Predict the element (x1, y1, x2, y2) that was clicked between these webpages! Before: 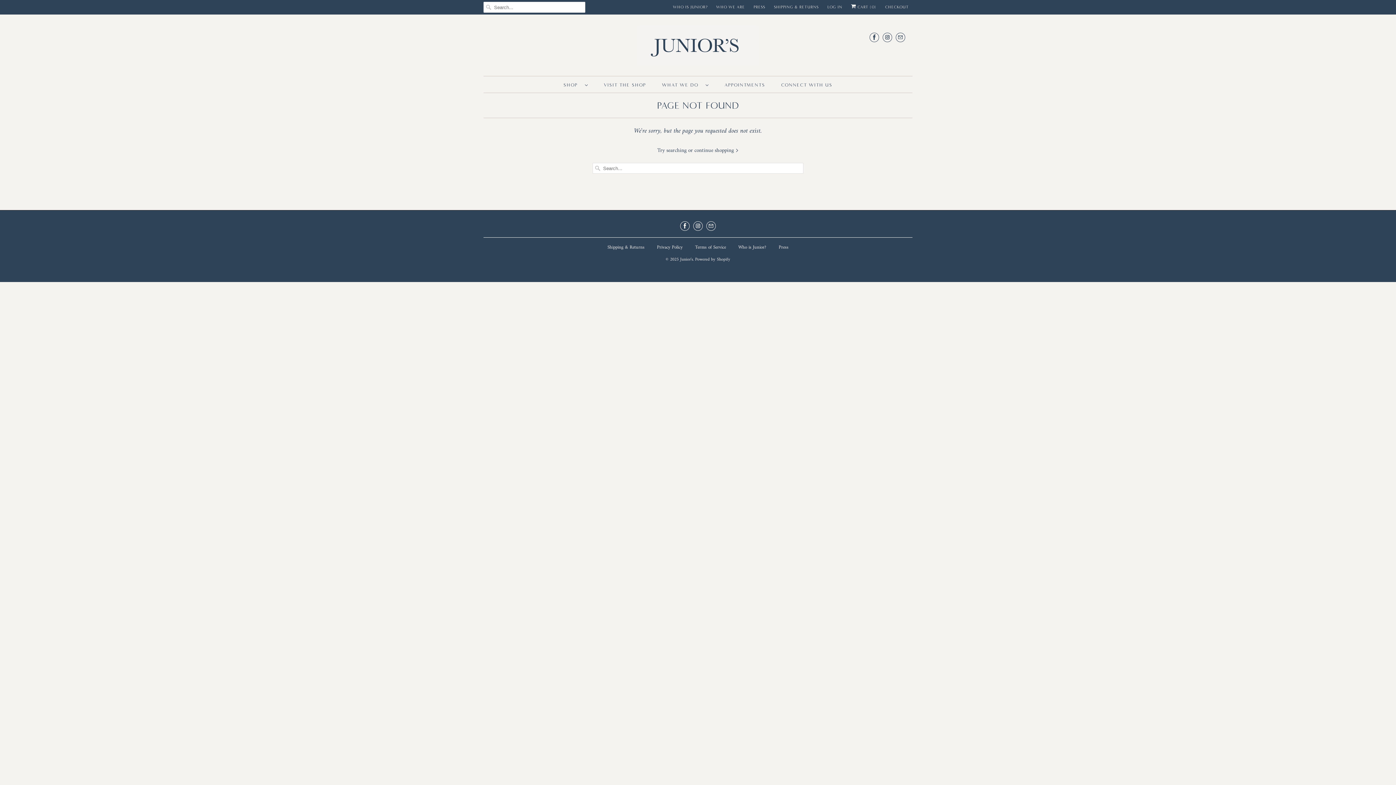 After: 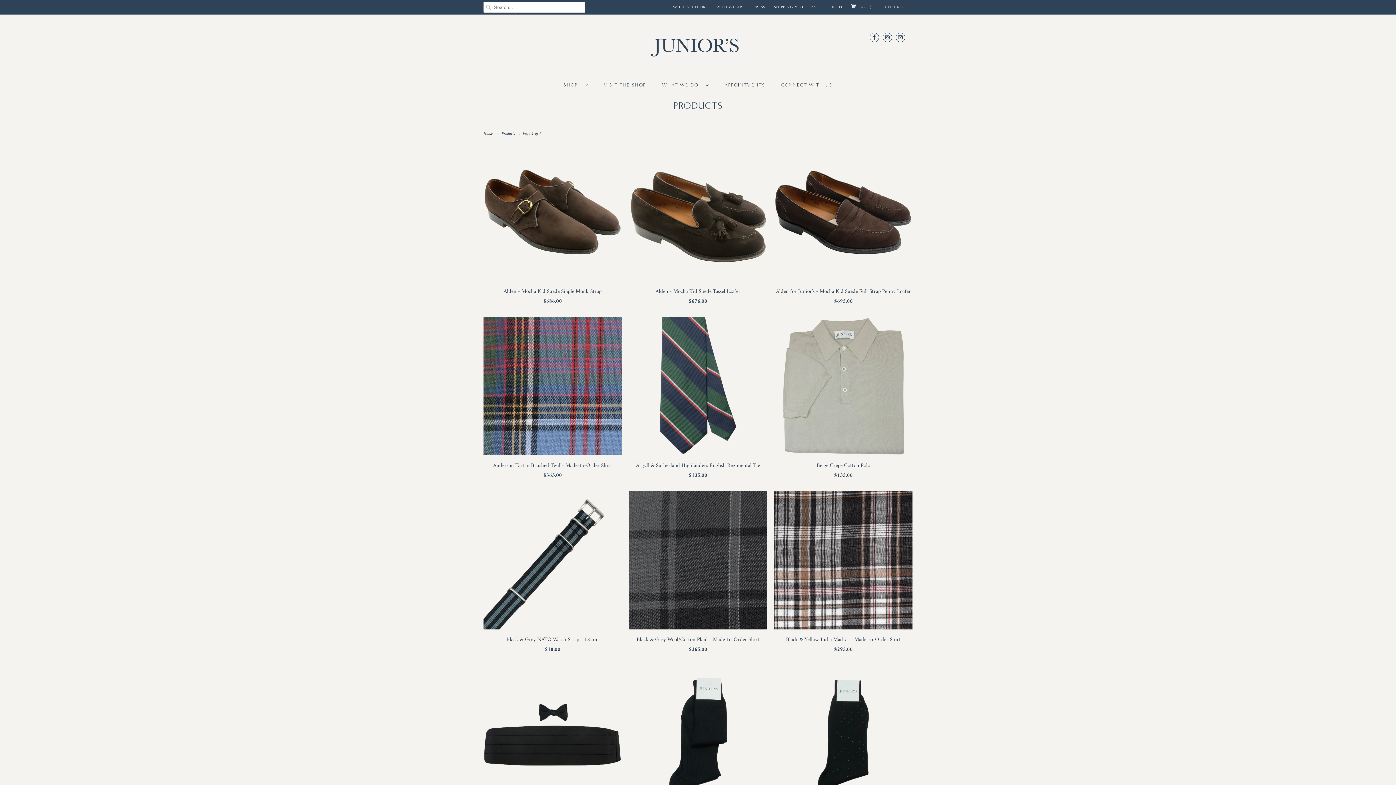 Action: label: continue shopping  bbox: (694, 145, 738, 155)